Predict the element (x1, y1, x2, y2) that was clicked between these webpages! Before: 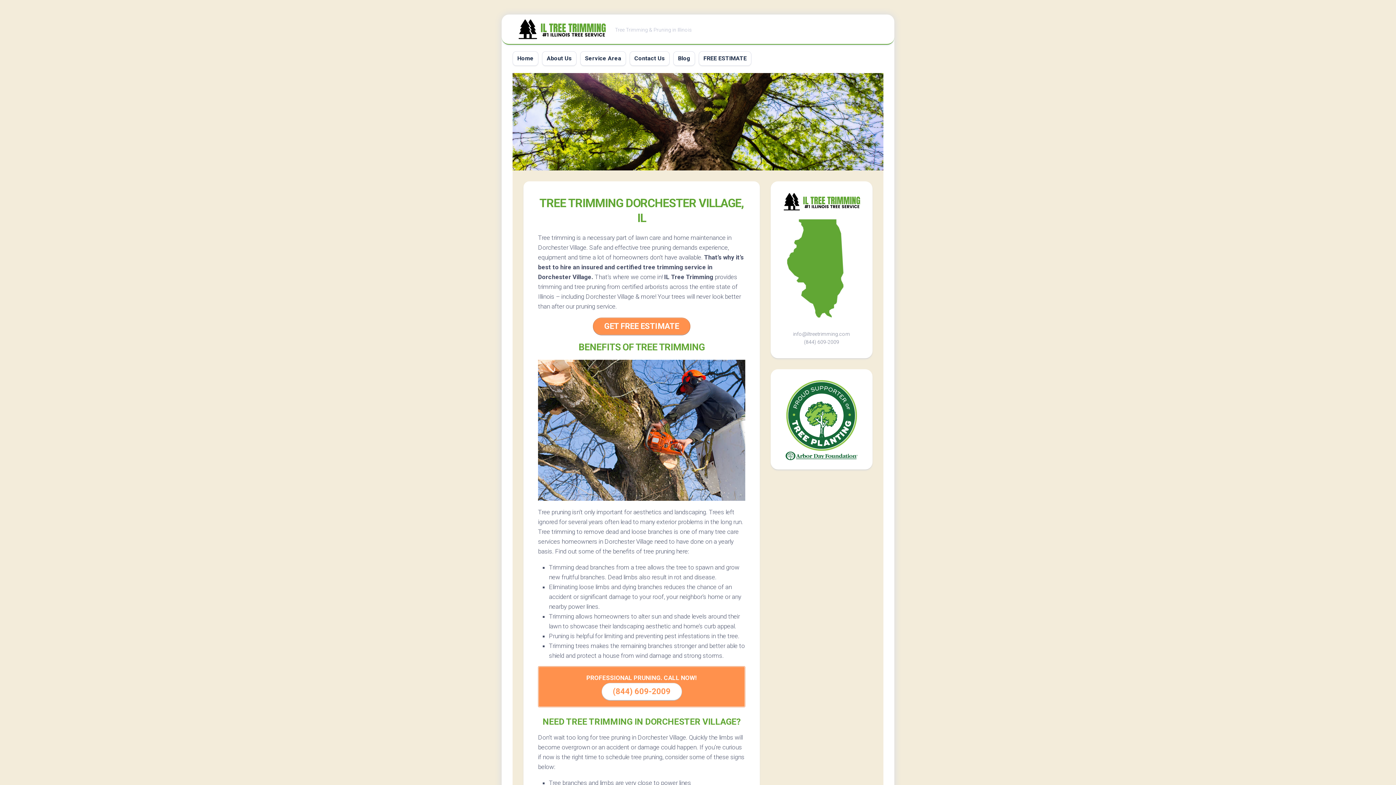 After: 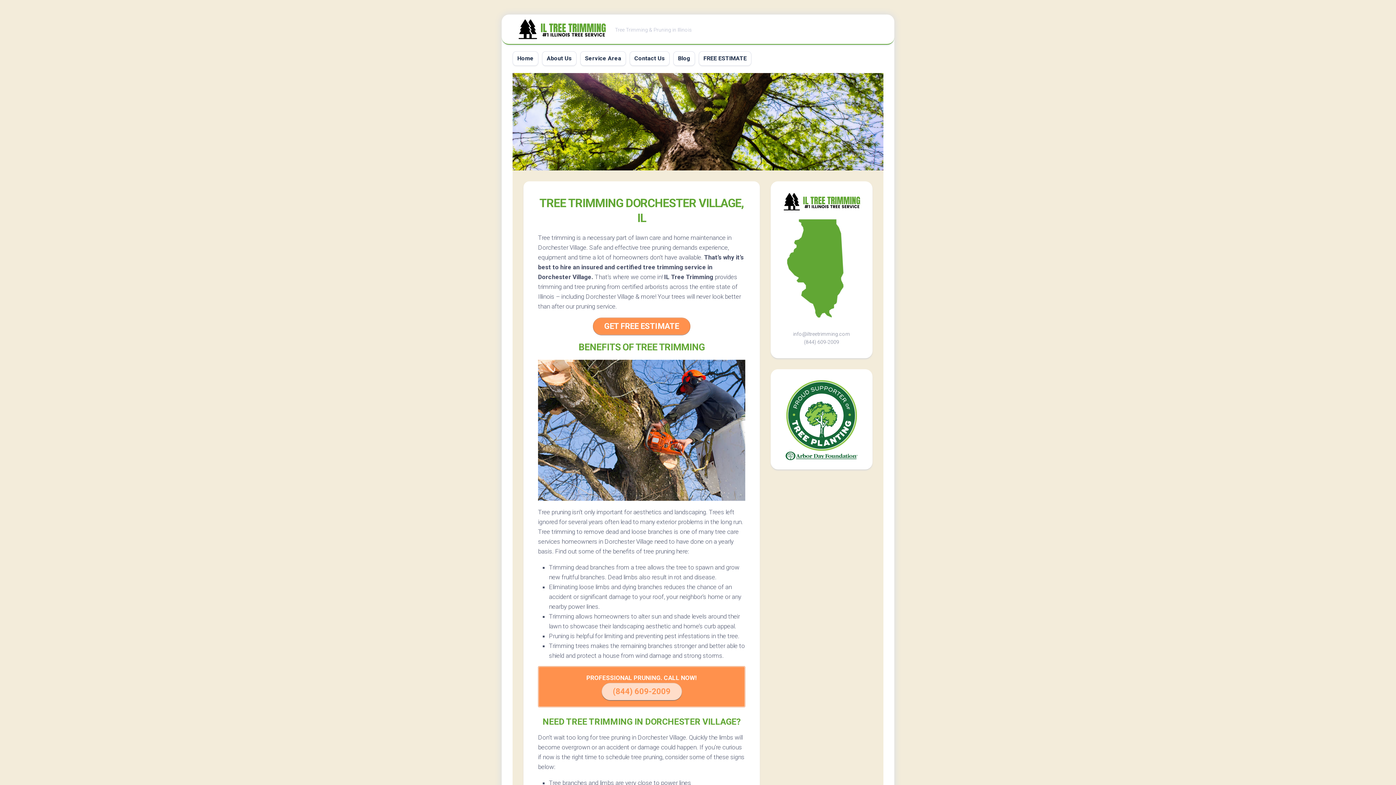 Action: bbox: (601, 683, 682, 700) label: (844) 609-2009